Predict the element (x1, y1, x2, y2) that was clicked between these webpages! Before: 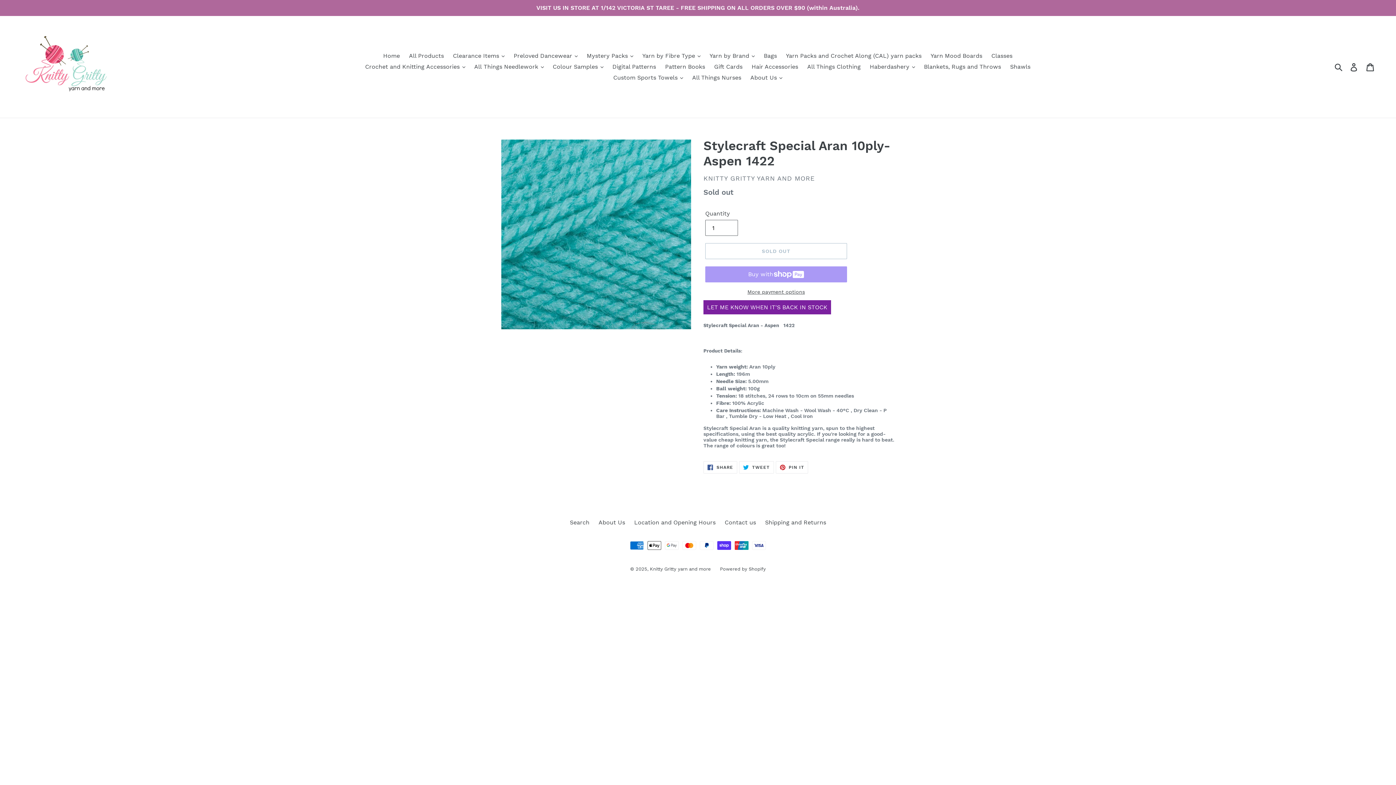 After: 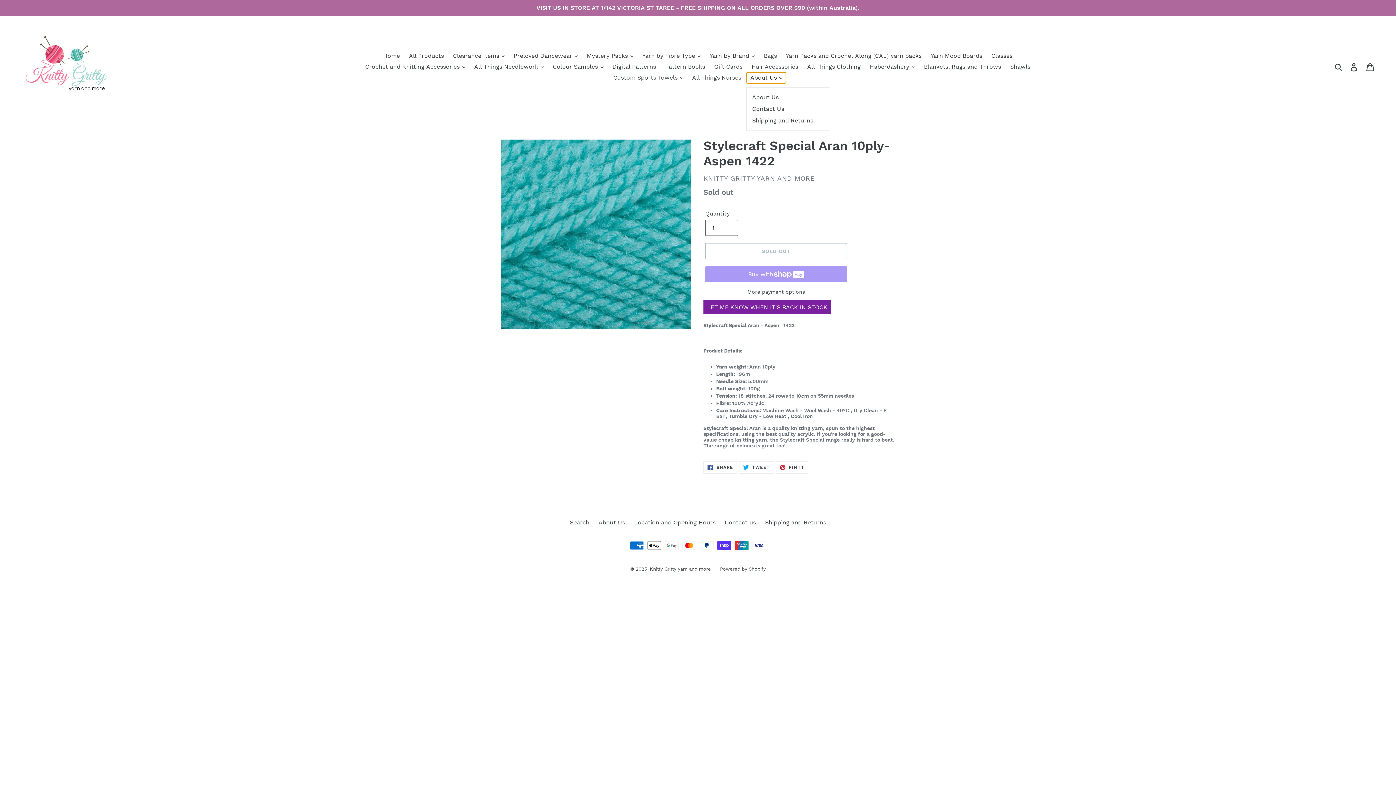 Action: bbox: (746, 72, 786, 83) label: About Us 